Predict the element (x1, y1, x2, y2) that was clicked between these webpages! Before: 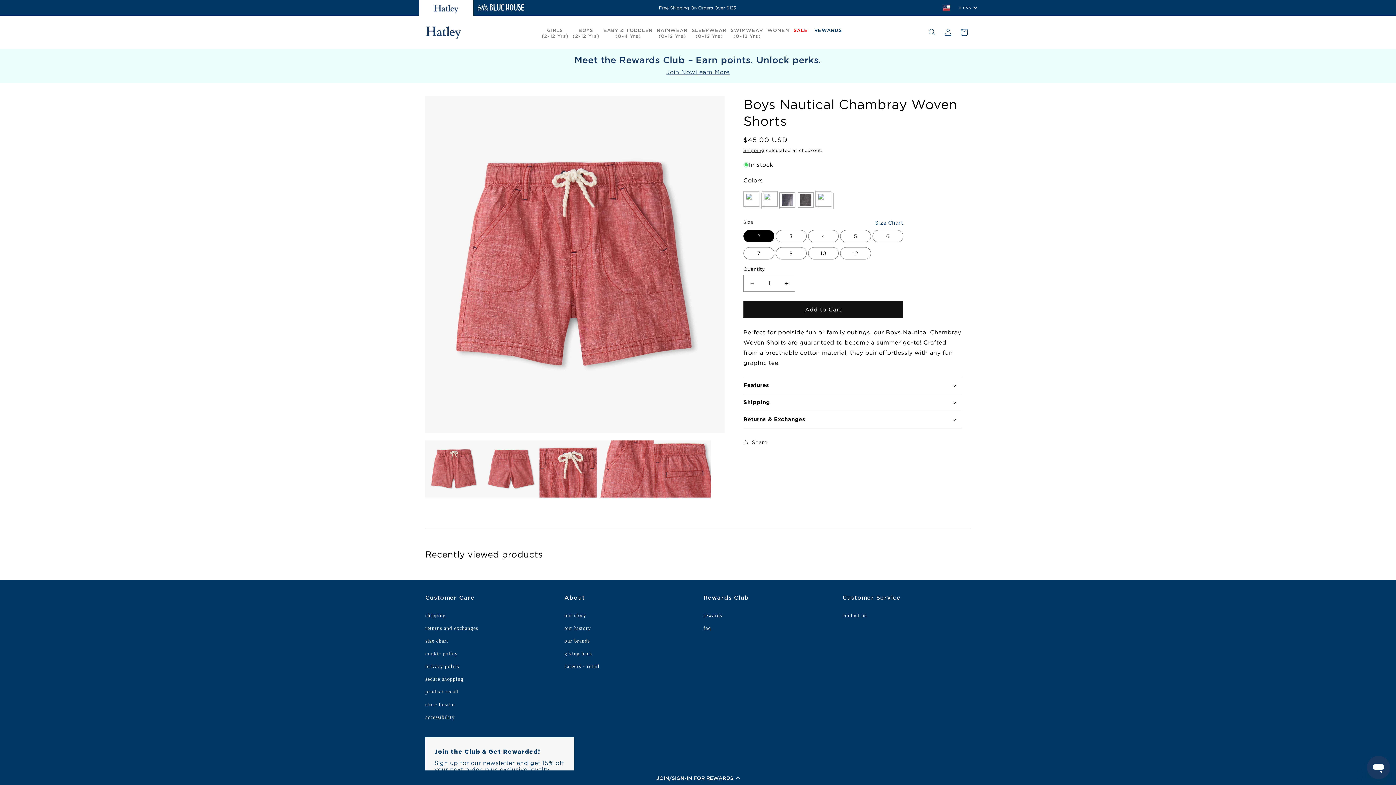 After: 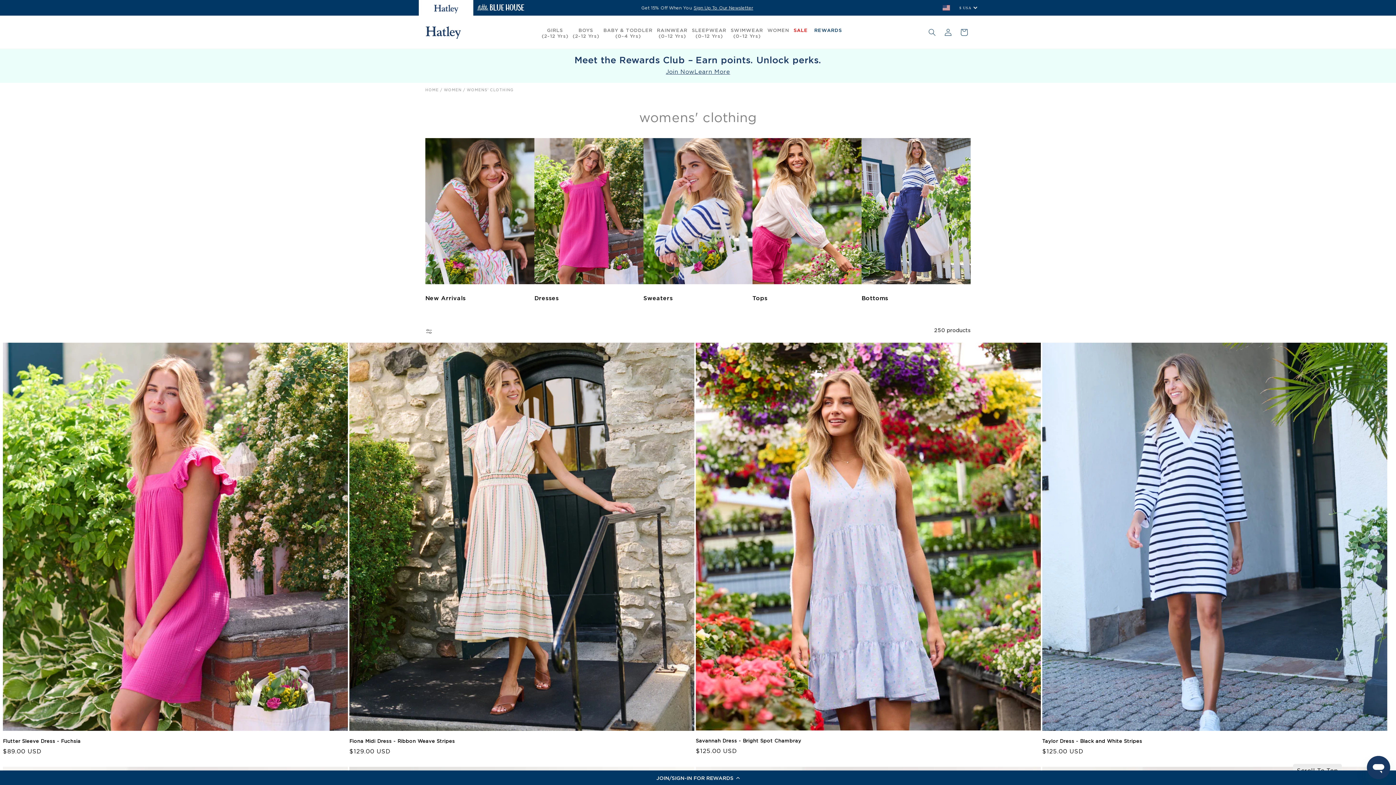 Action: label: WOMEN bbox: (767, 27, 789, 33)